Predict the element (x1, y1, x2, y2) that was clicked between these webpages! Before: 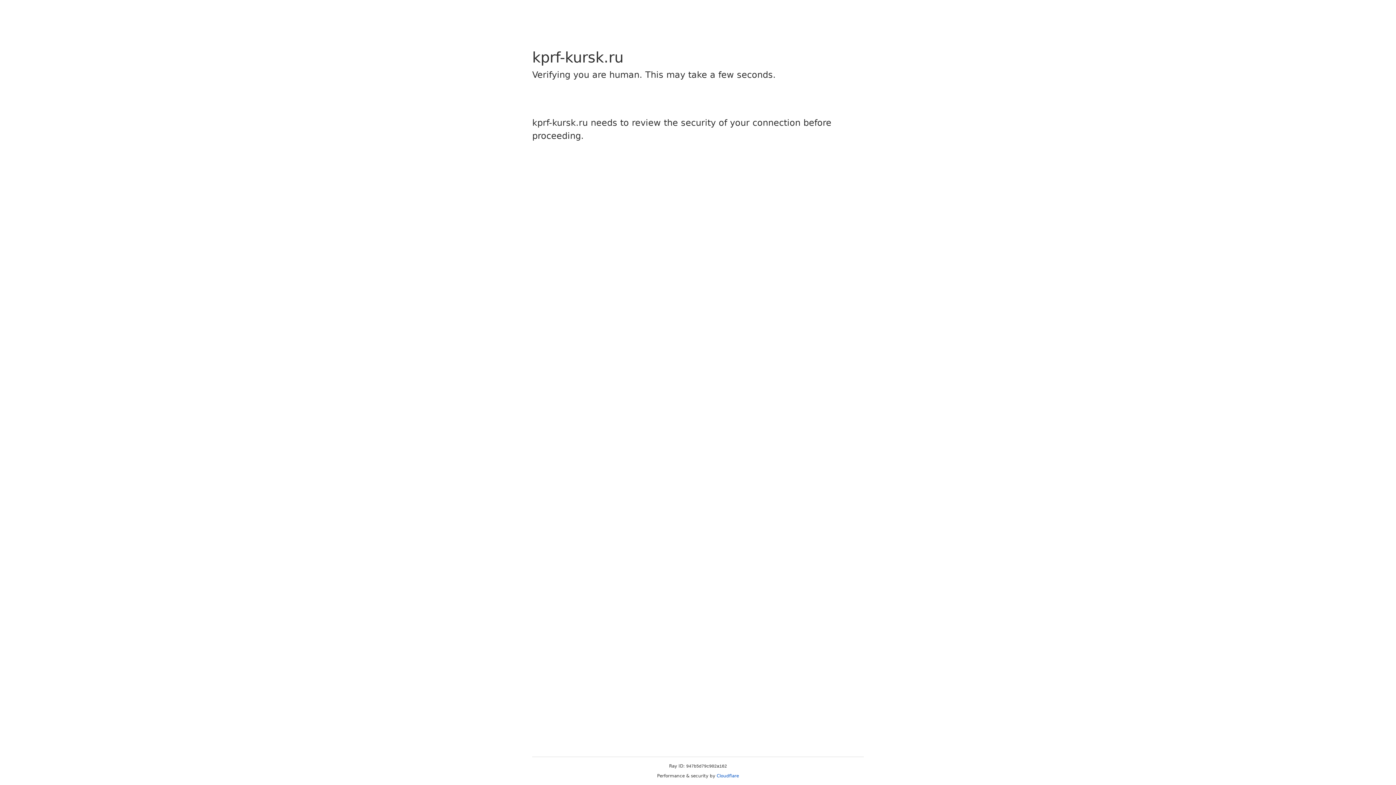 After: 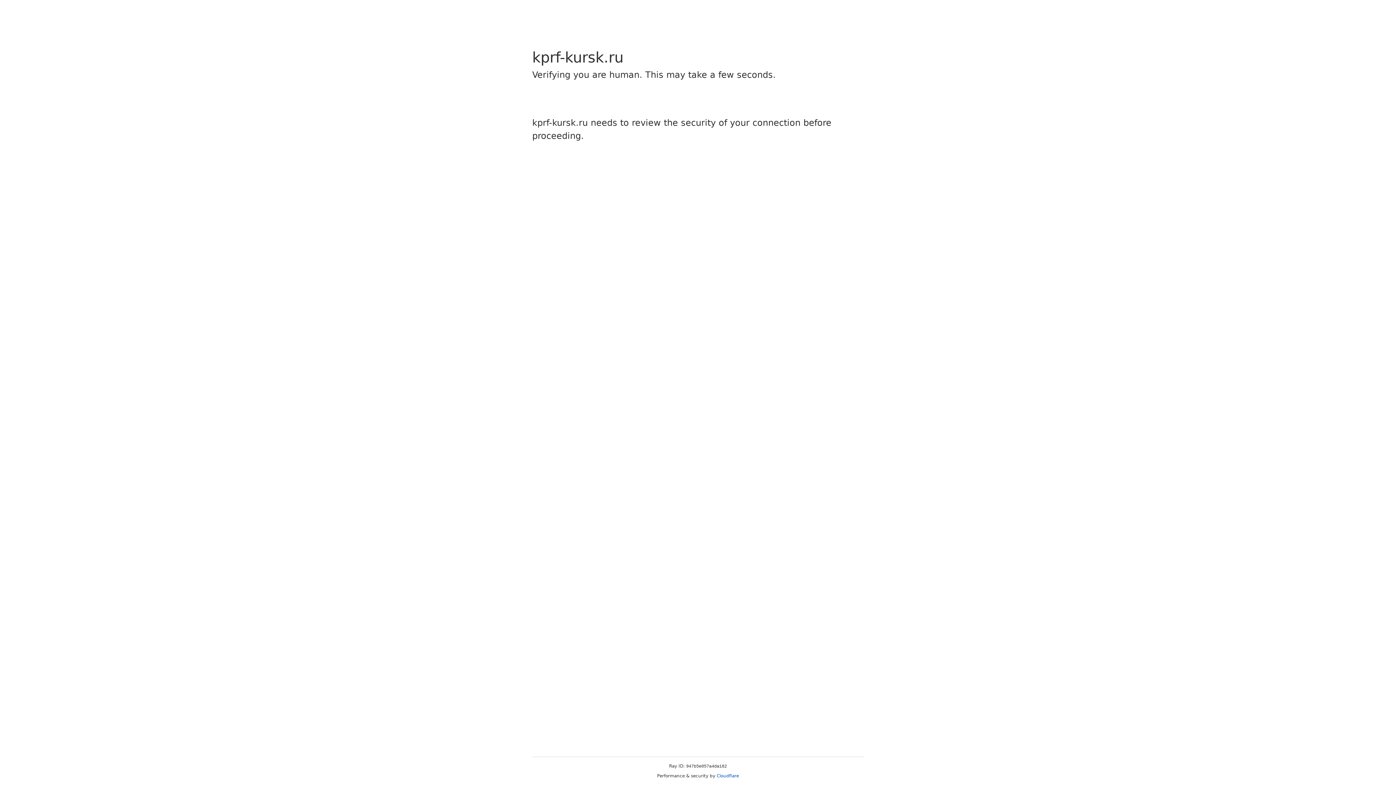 Action: bbox: (716, 773, 739, 778) label: Cloudflare